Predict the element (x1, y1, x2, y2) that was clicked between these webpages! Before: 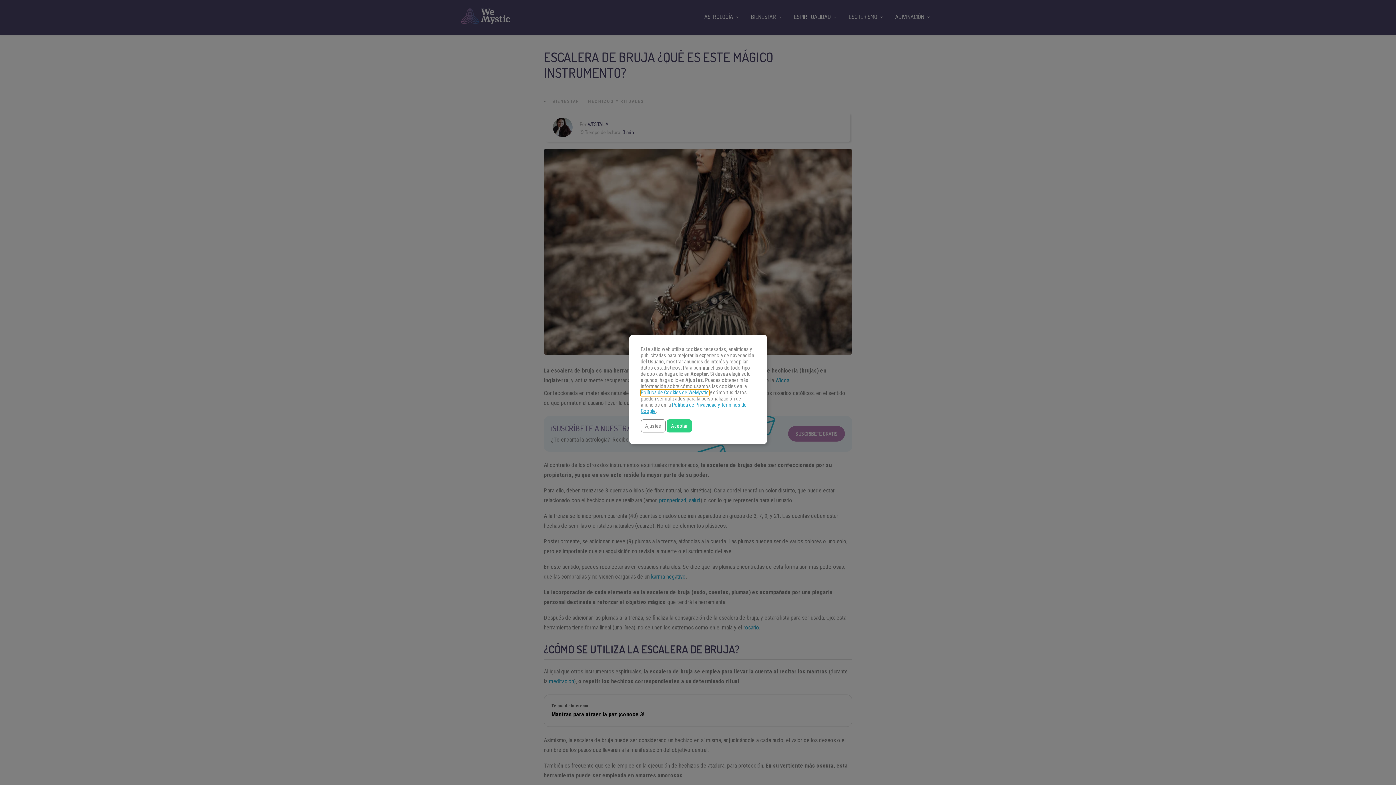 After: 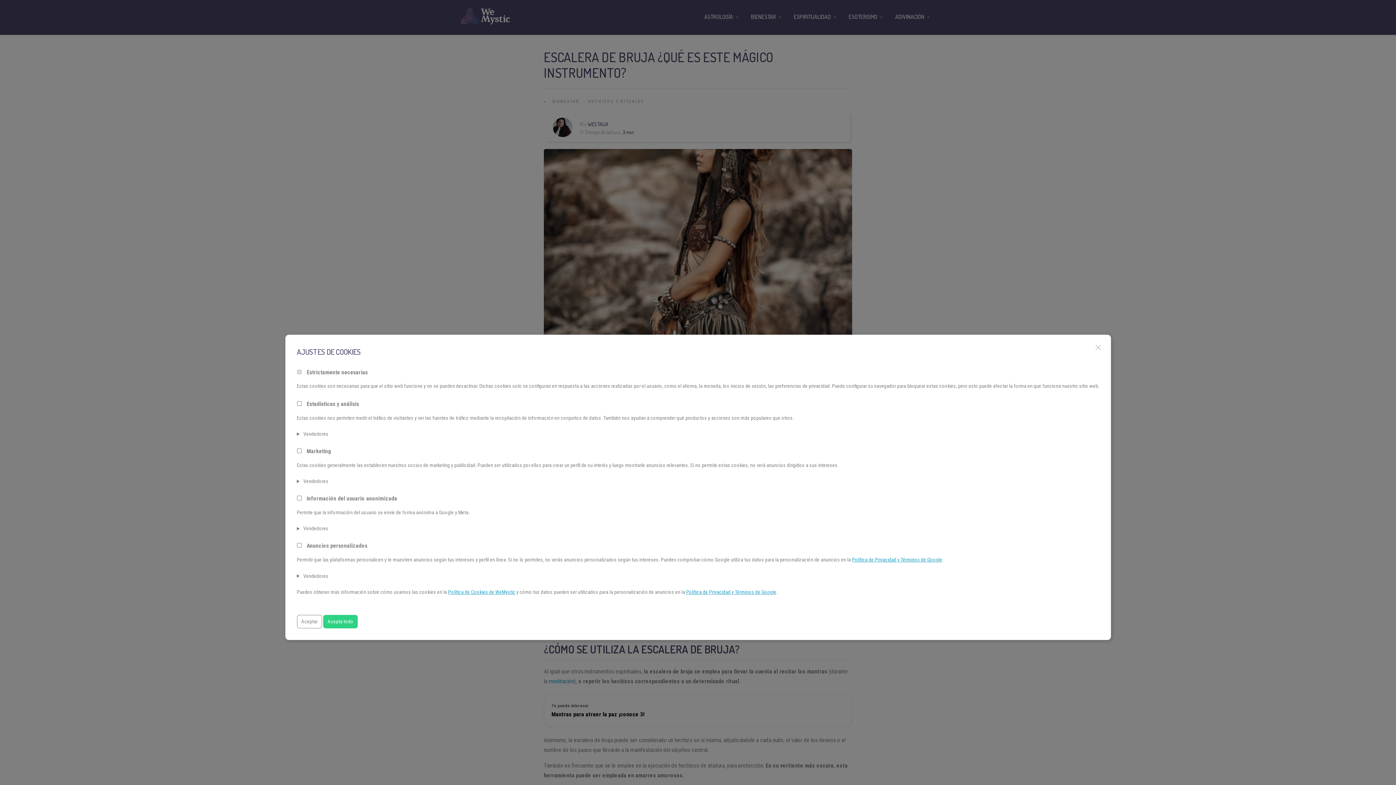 Action: label: Ajustes bbox: (640, 419, 665, 432)